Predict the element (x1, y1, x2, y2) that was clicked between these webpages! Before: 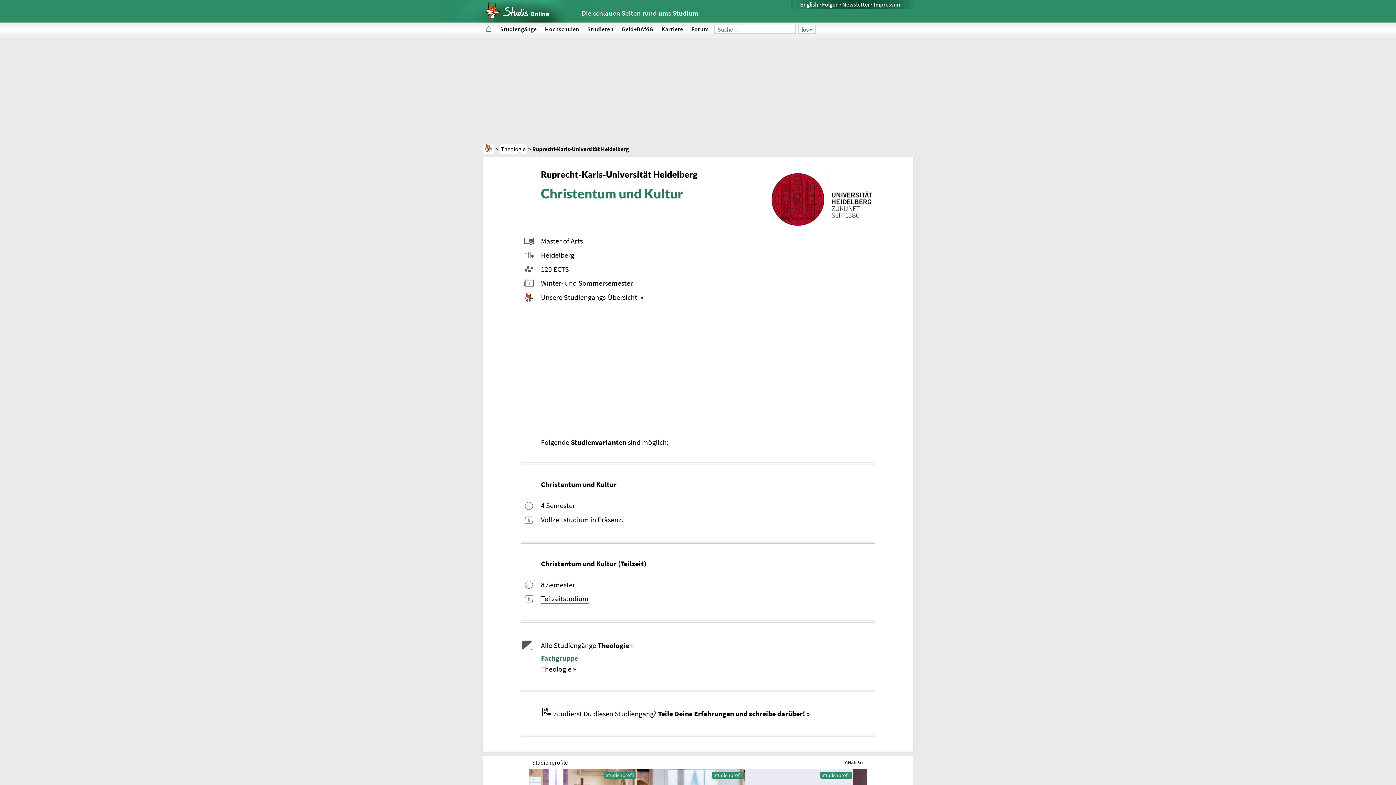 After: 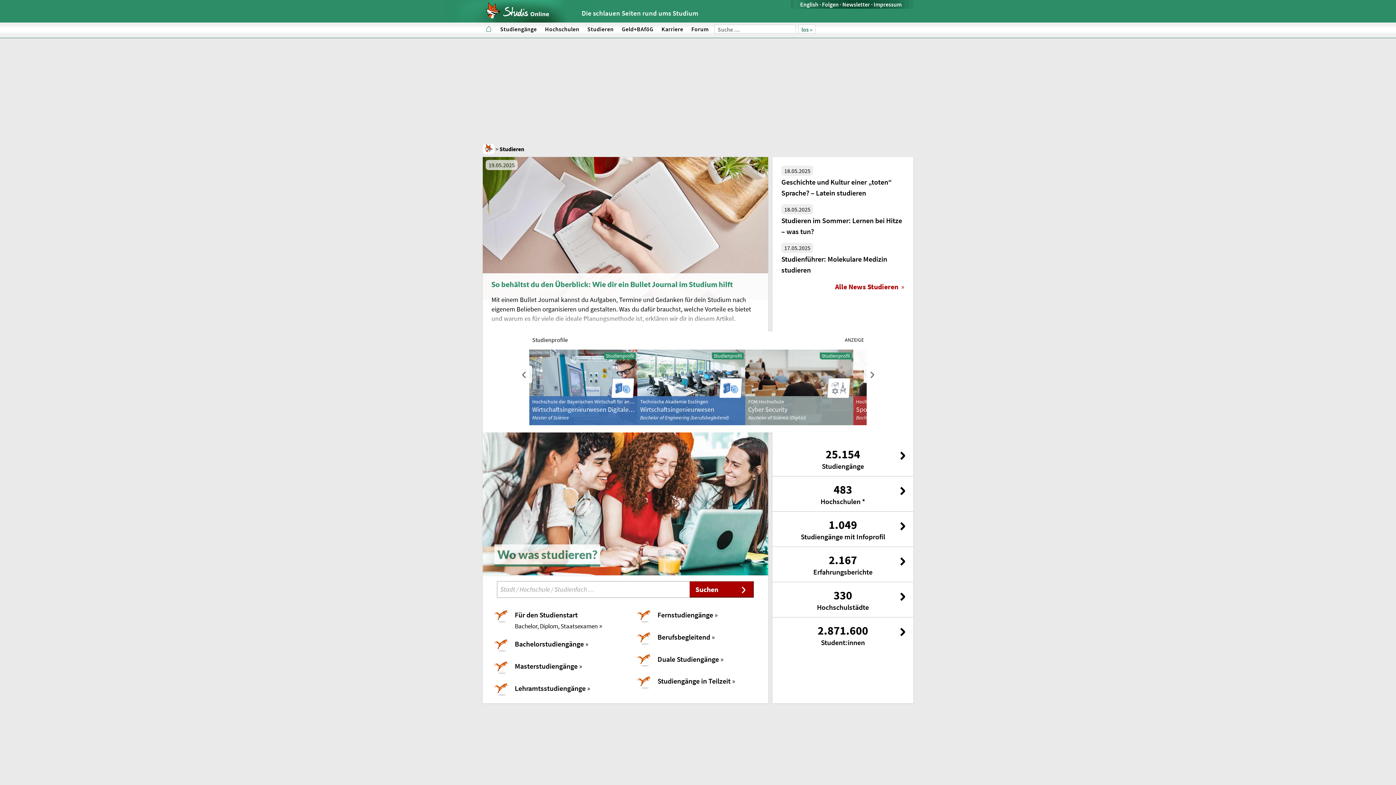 Action: bbox: (583, 21, 617, 38) label: Studieren